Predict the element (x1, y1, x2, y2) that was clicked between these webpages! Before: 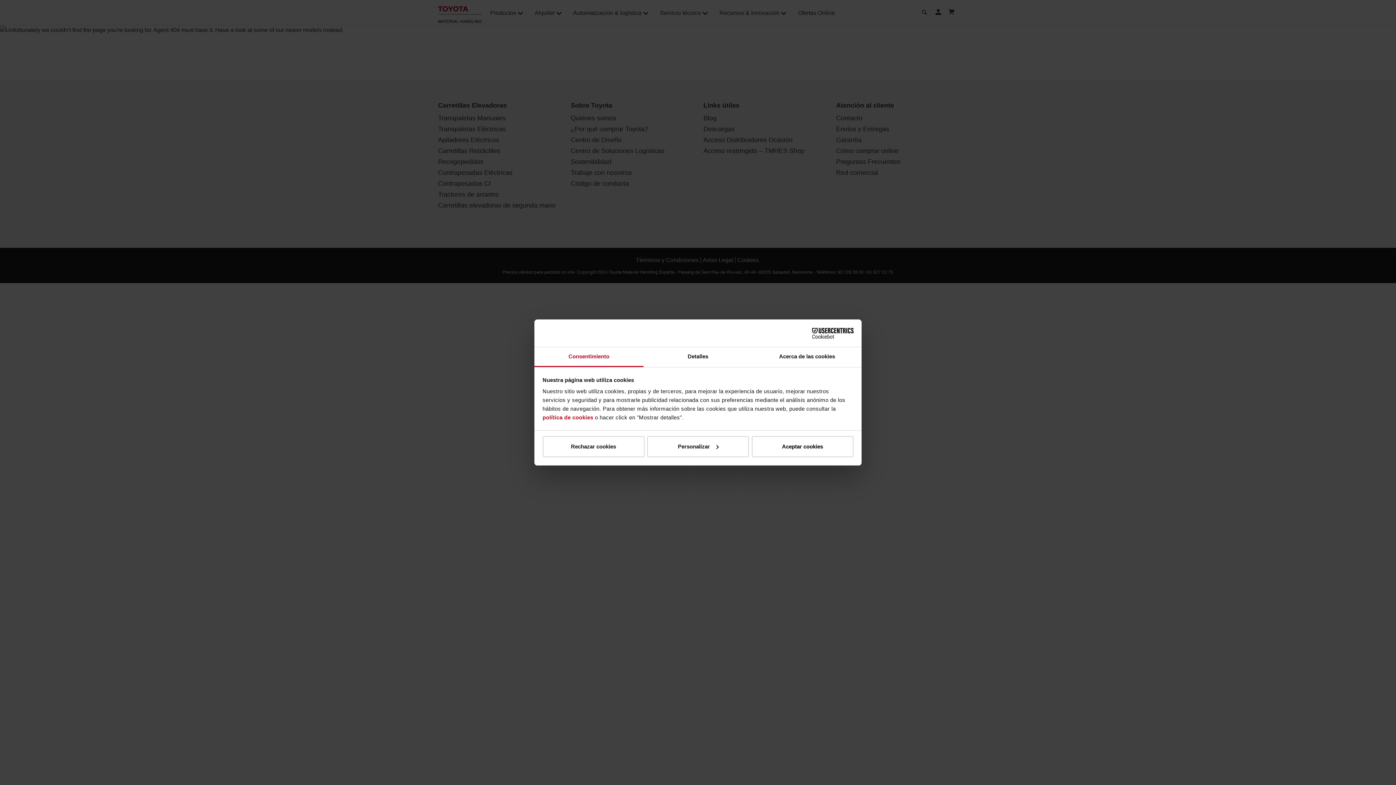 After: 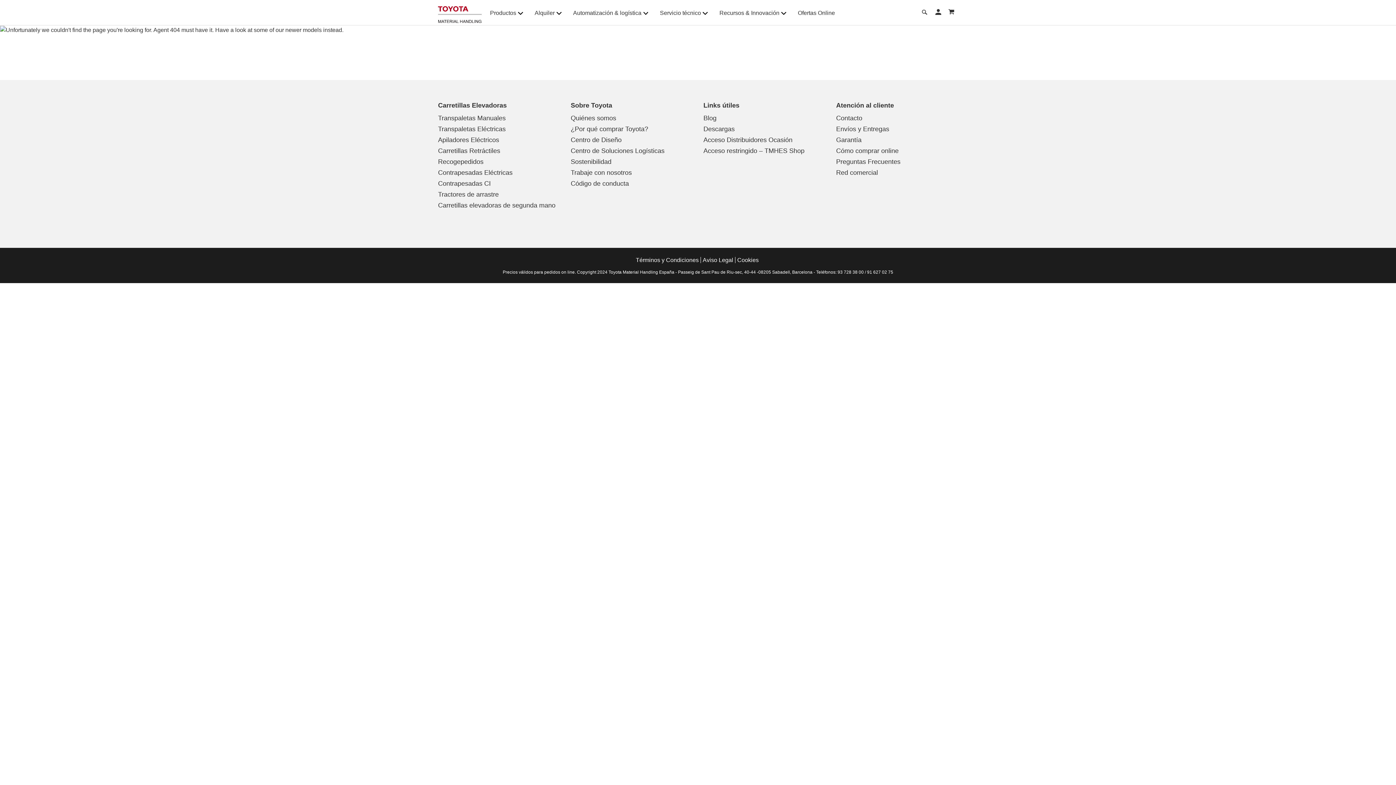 Action: label: Aceptar cookies bbox: (751, 436, 853, 457)